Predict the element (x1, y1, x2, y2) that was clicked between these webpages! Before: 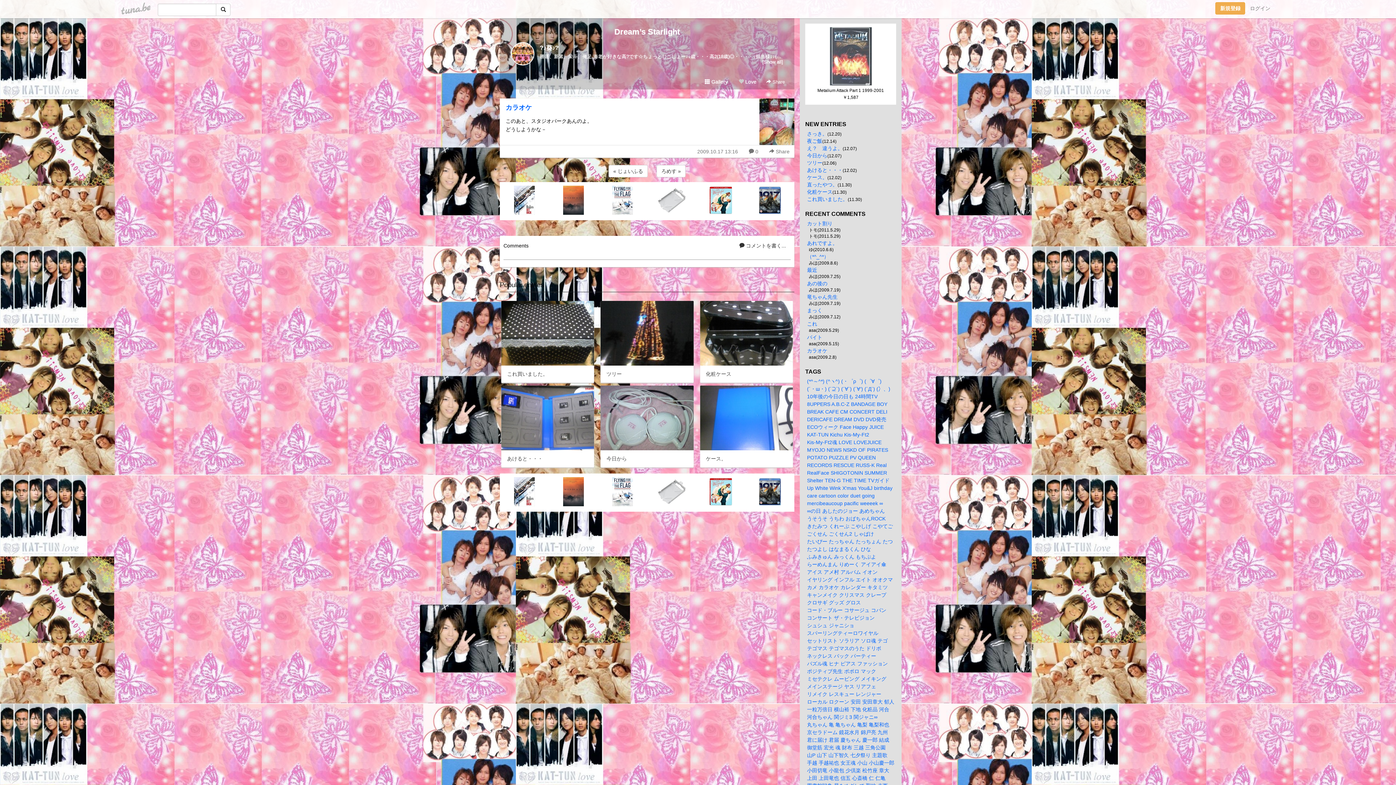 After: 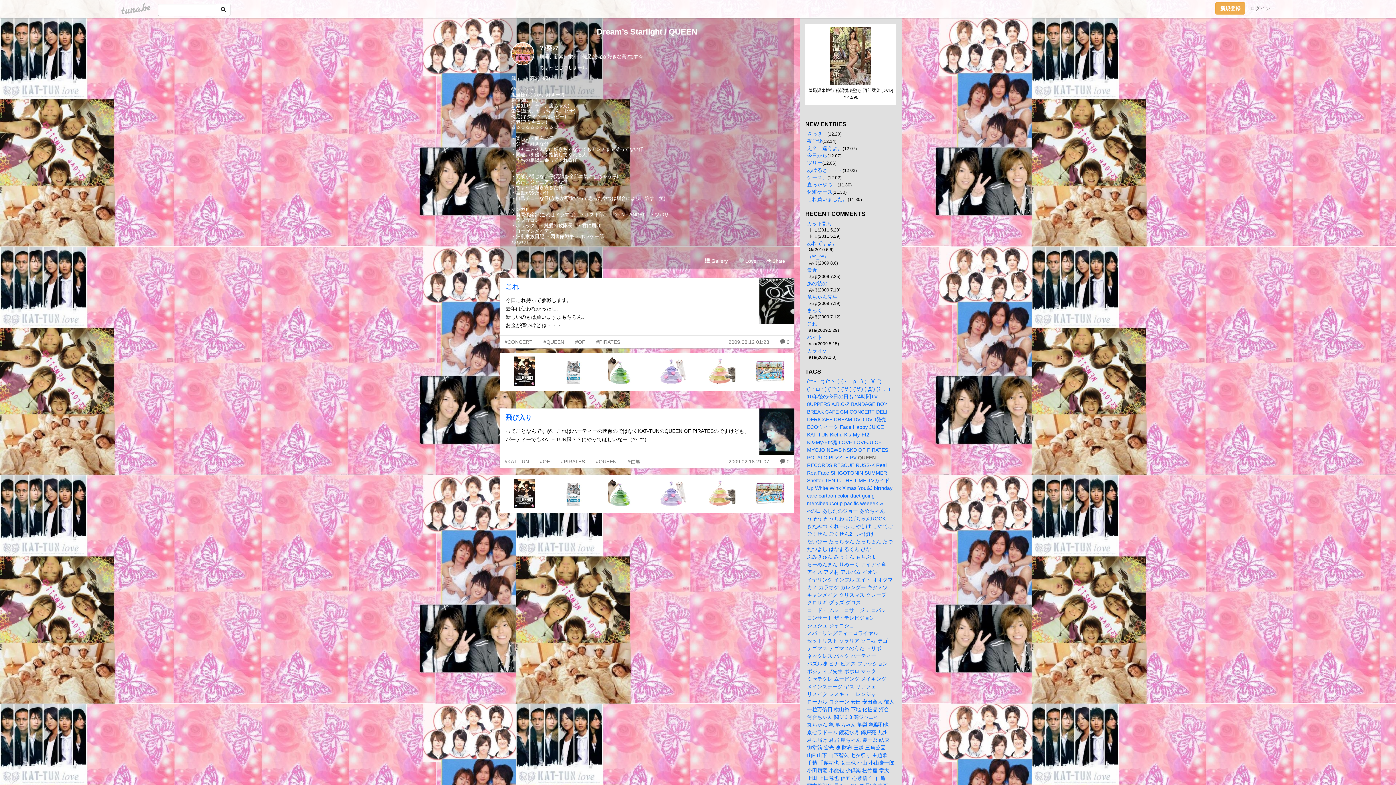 Action: label: QUEEN bbox: (858, 454, 876, 460)